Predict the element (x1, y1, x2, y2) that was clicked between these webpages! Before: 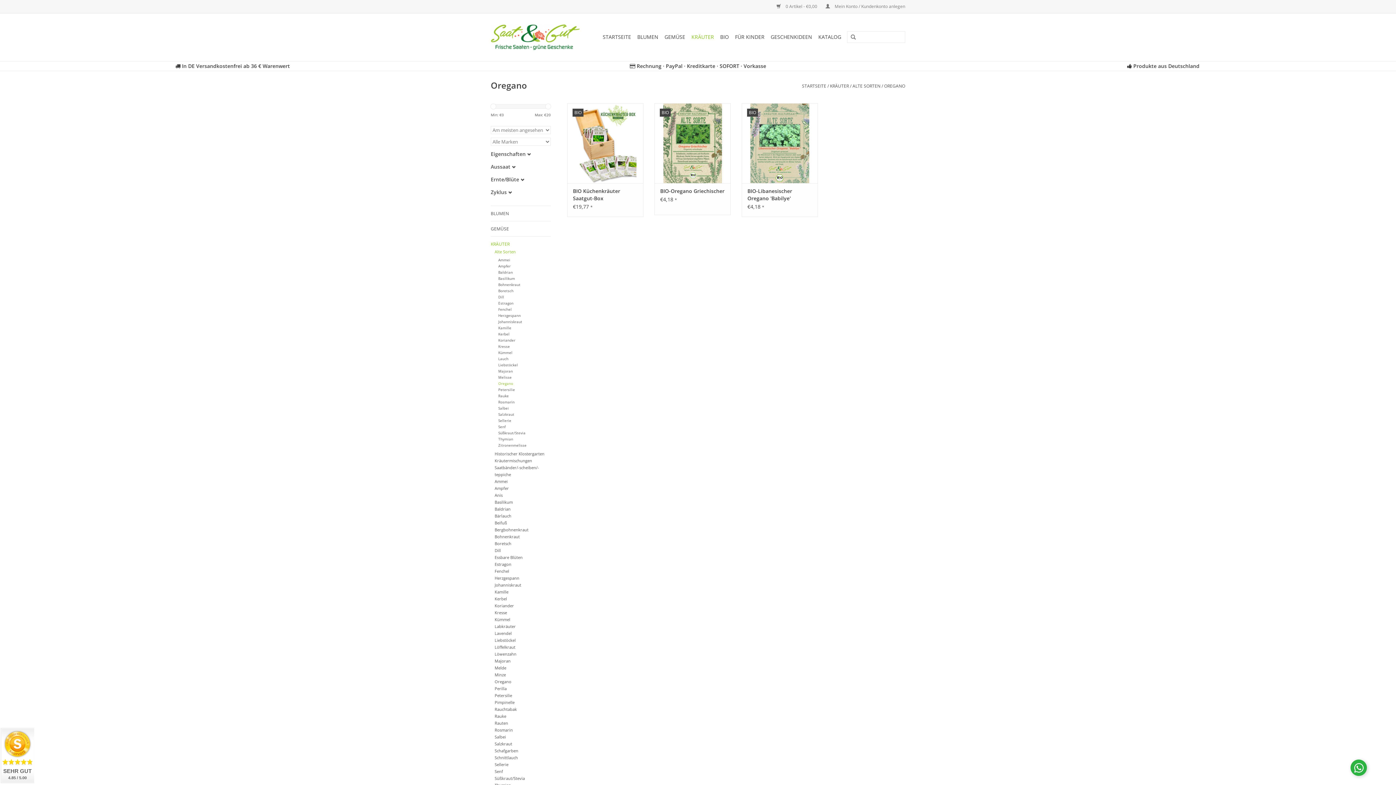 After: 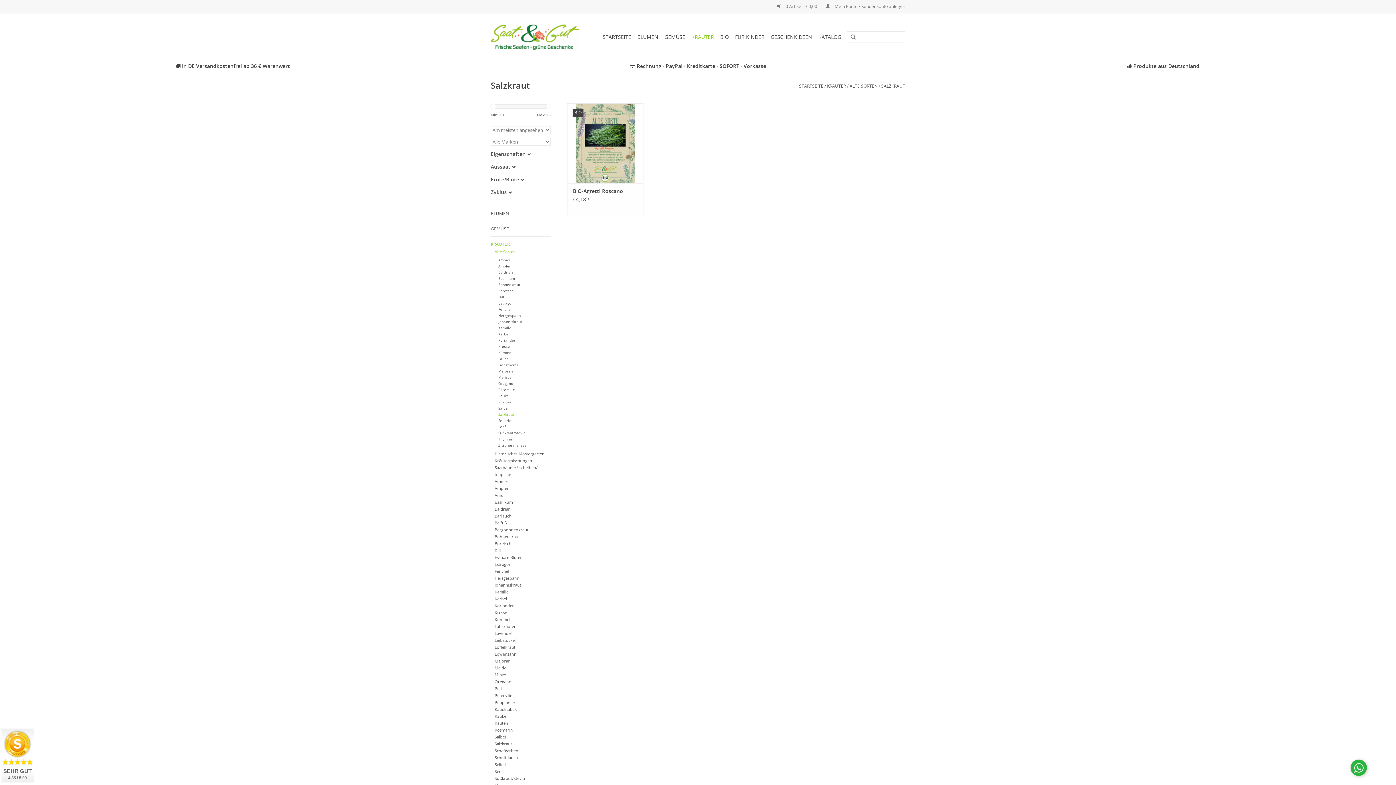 Action: label: Salzkraut bbox: (498, 412, 514, 417)